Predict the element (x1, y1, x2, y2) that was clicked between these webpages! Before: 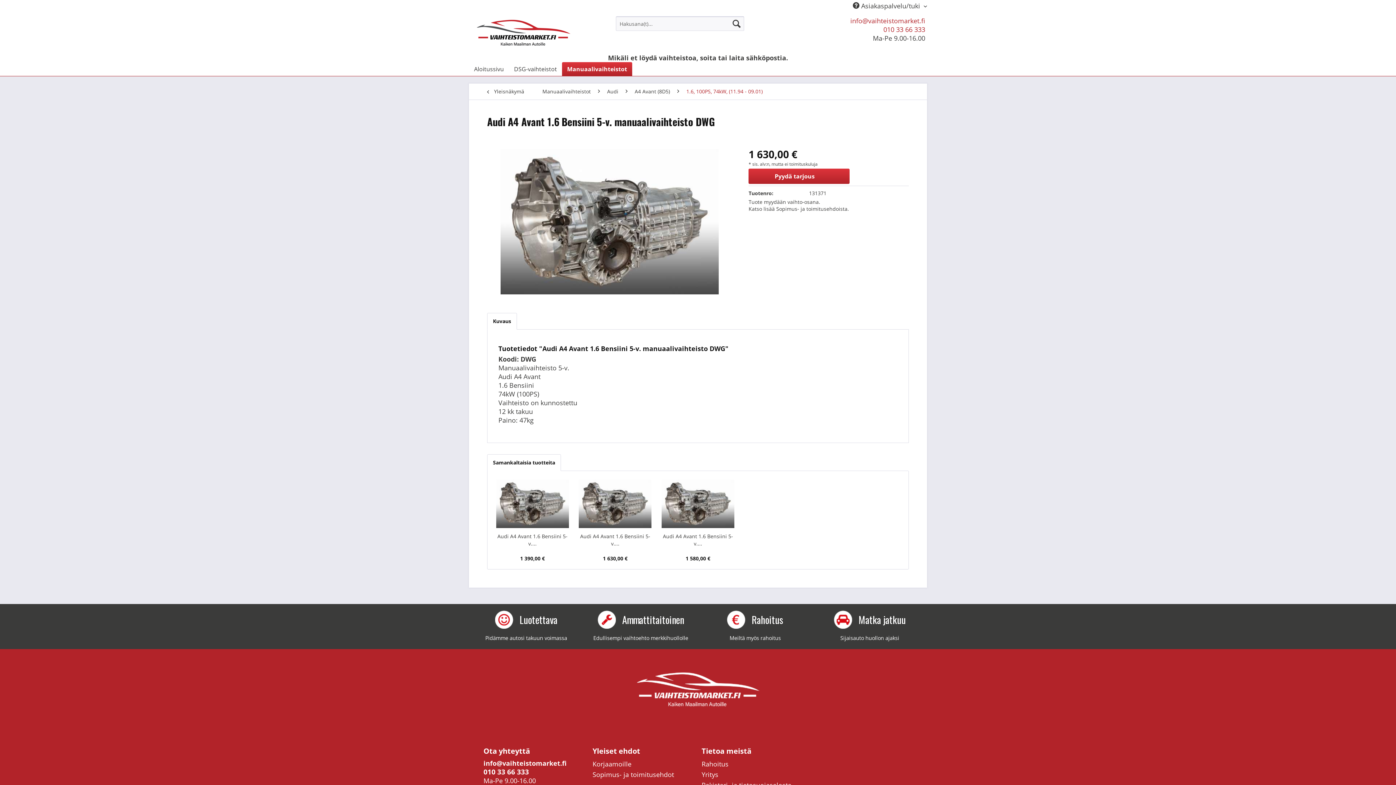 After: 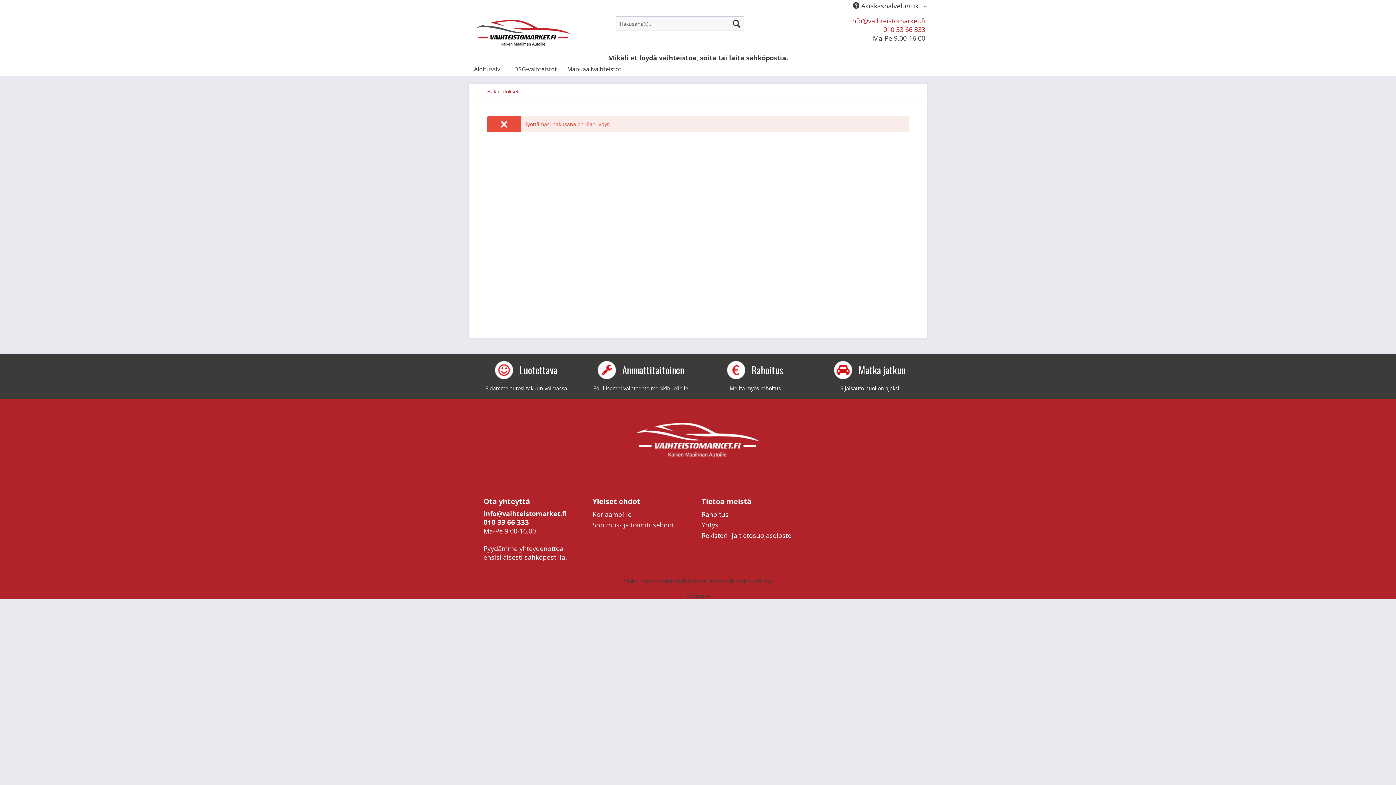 Action: bbox: (729, 16, 744, 30)